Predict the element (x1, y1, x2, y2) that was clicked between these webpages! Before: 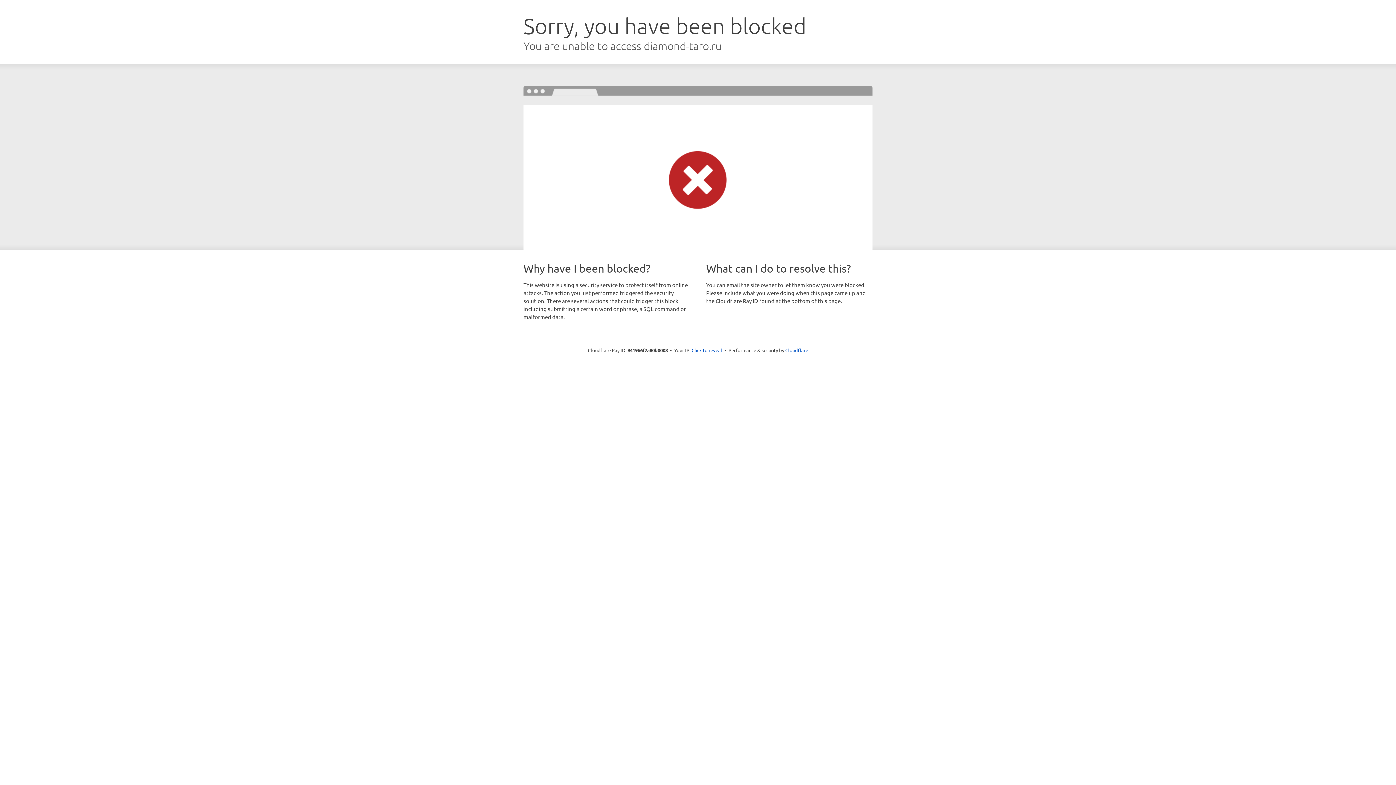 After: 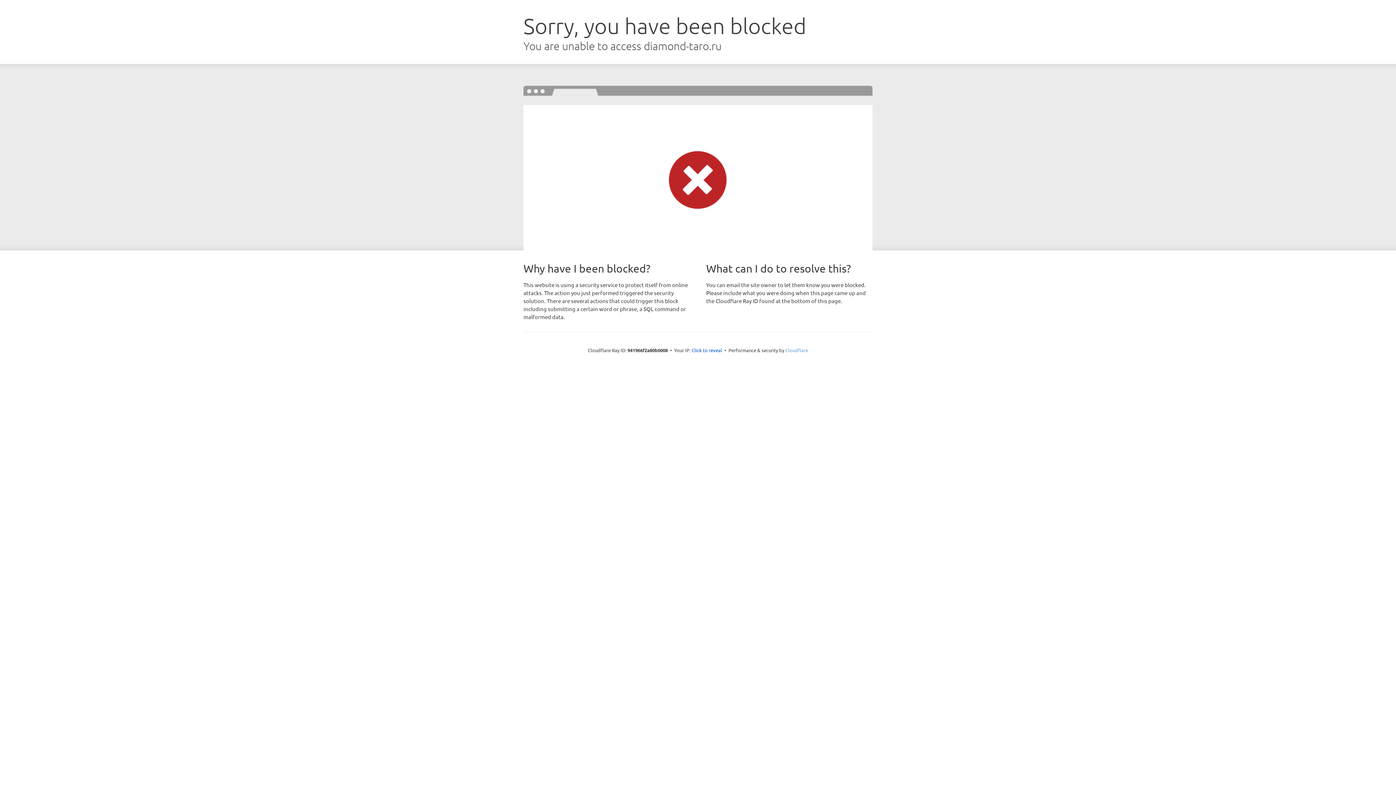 Action: label: Cloudflare bbox: (785, 347, 808, 353)